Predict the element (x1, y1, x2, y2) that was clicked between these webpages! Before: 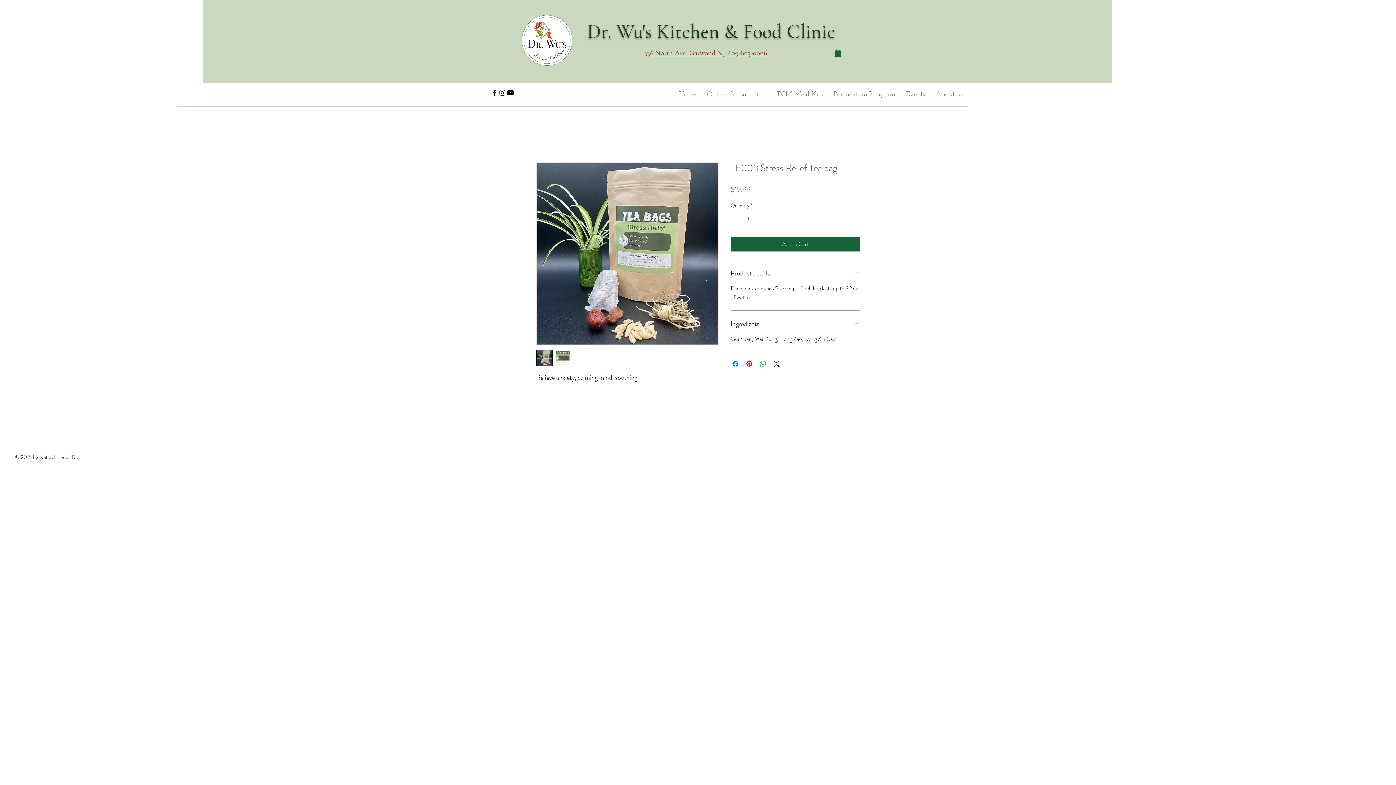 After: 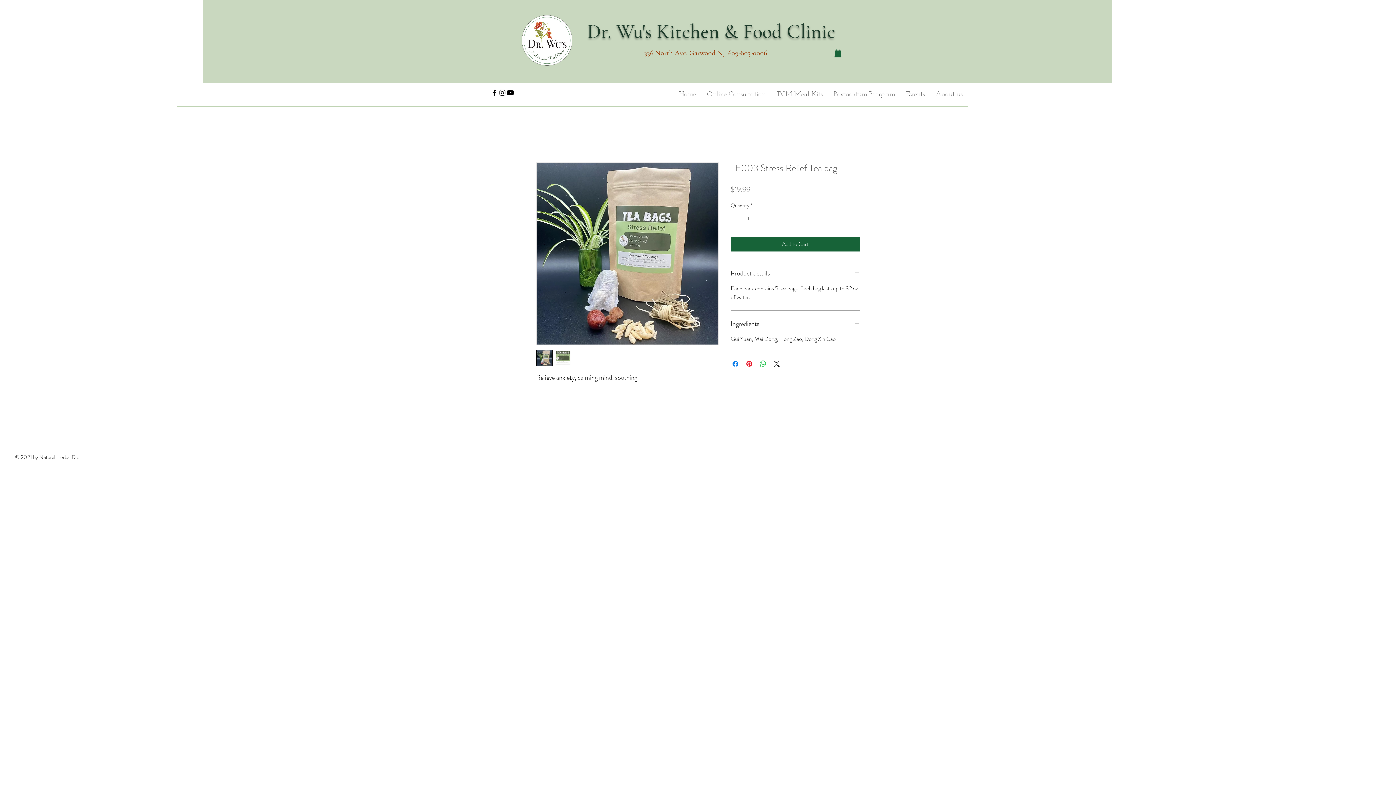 Action: bbox: (536, 349, 552, 366)